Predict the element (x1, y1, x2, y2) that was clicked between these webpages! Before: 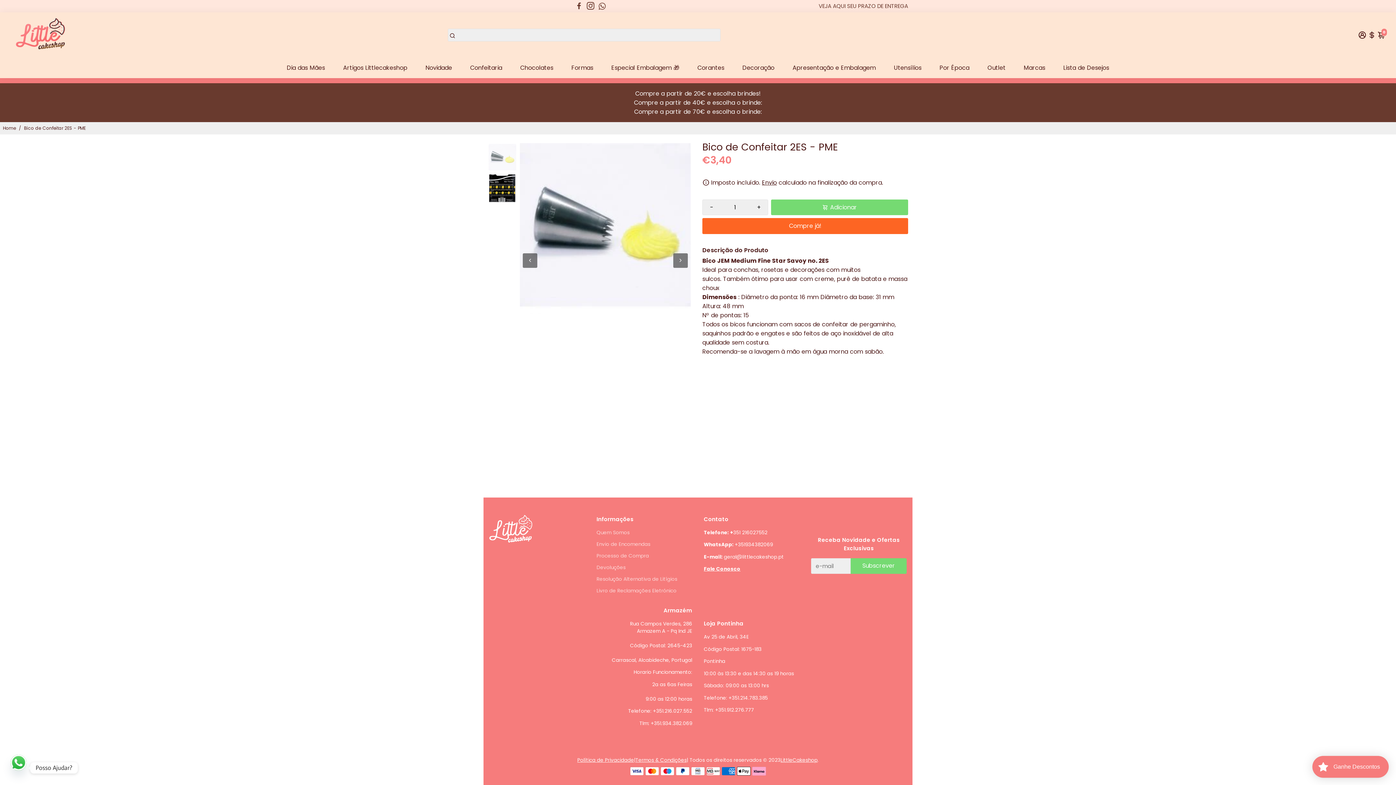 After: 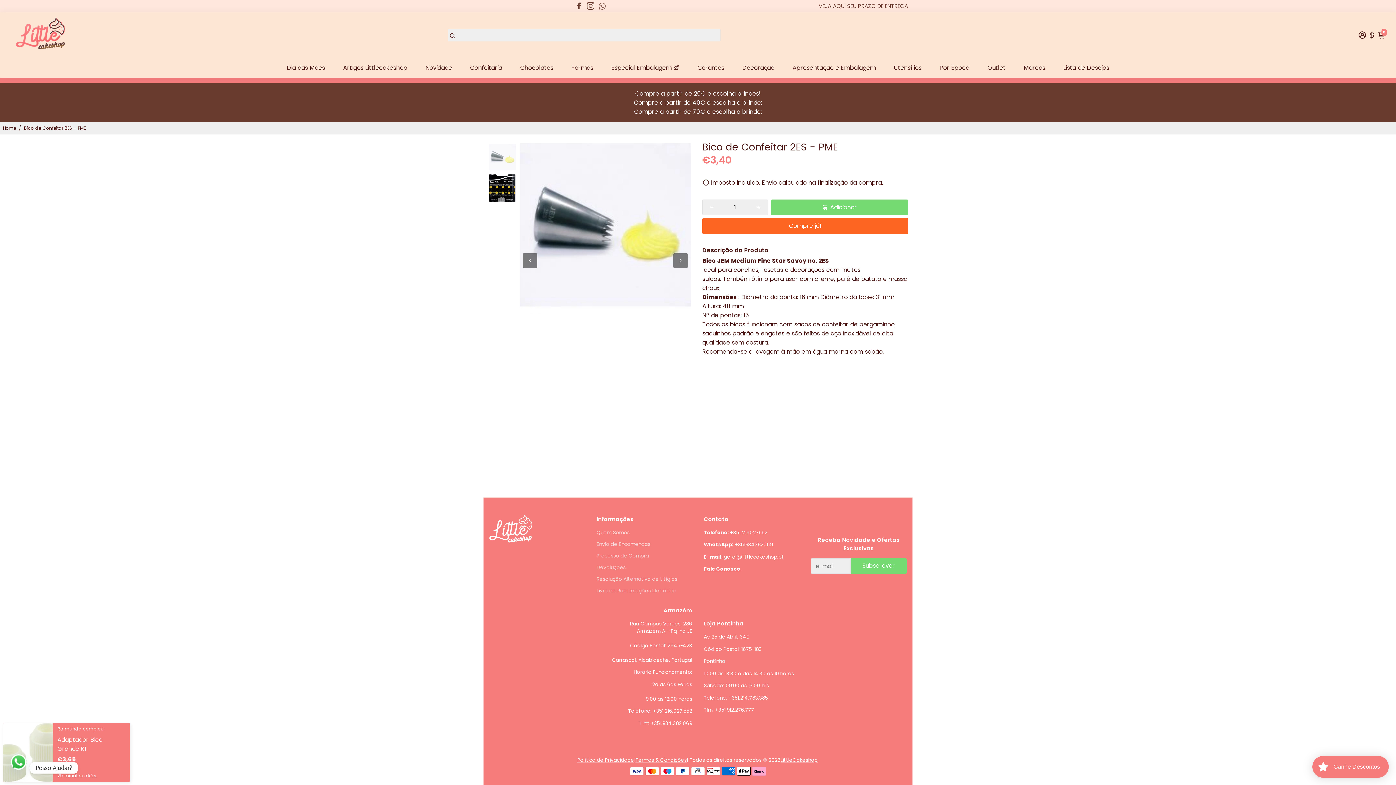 Action: bbox: (598, 2, 606, 9) label: Go to Whatsapp